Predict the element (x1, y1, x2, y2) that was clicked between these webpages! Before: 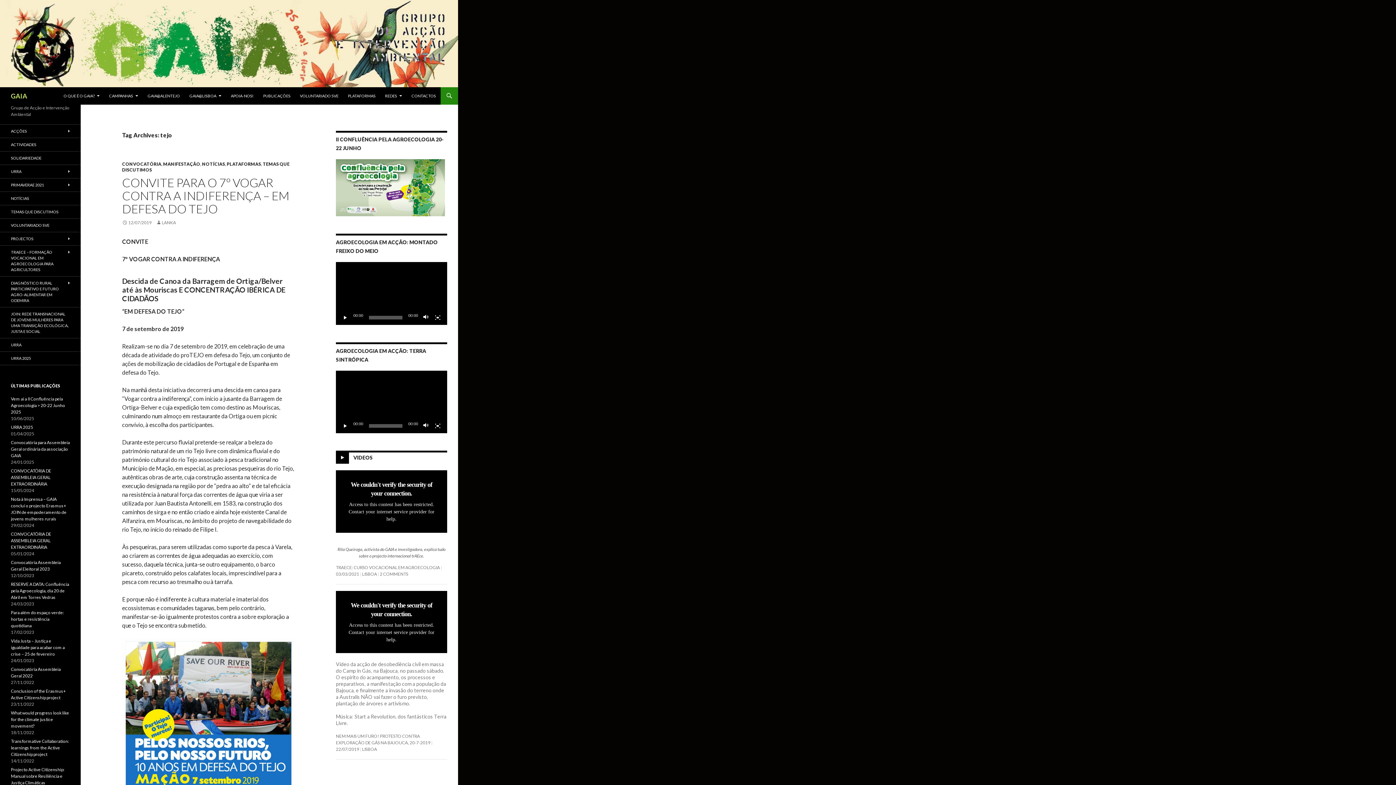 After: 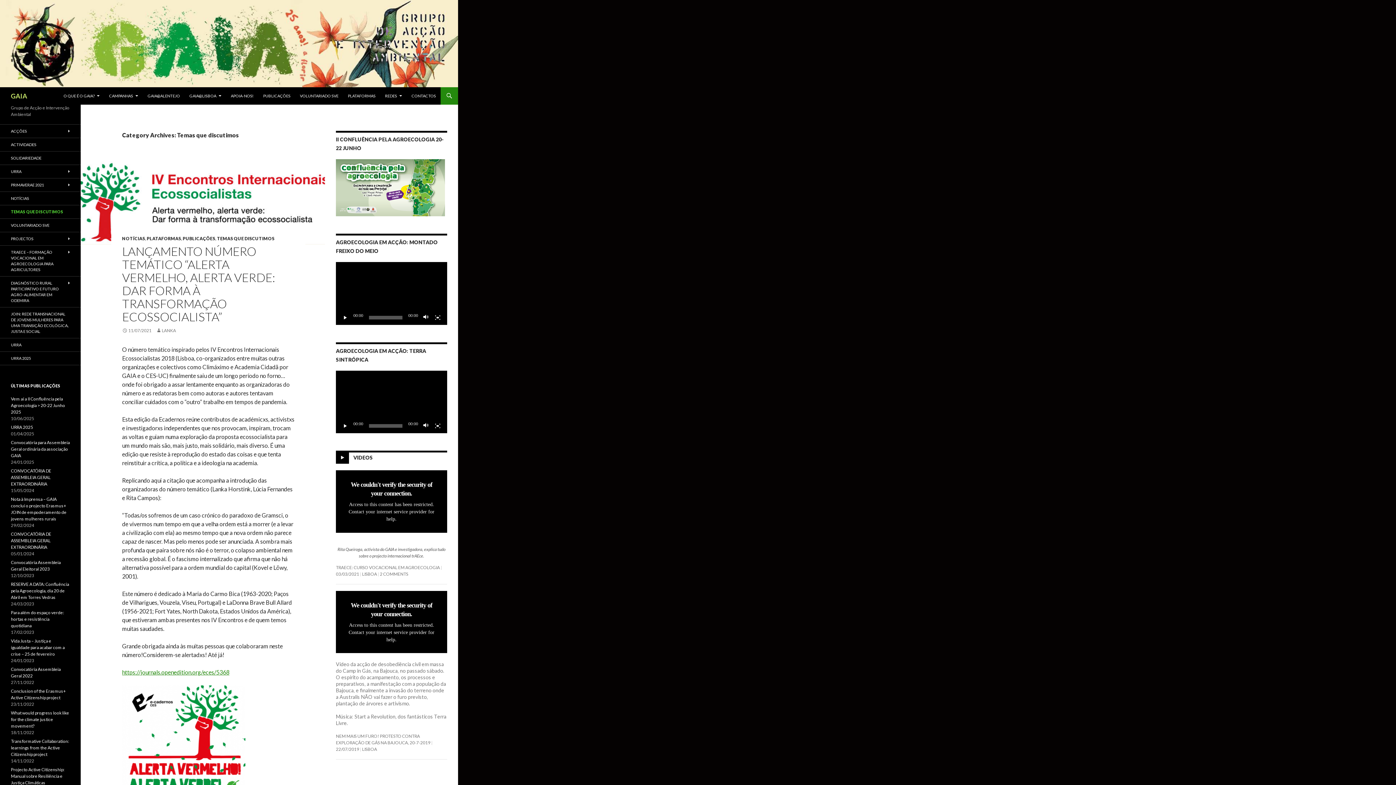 Action: label: TEMAS QUE DISCUTIMOS bbox: (0, 205, 80, 218)